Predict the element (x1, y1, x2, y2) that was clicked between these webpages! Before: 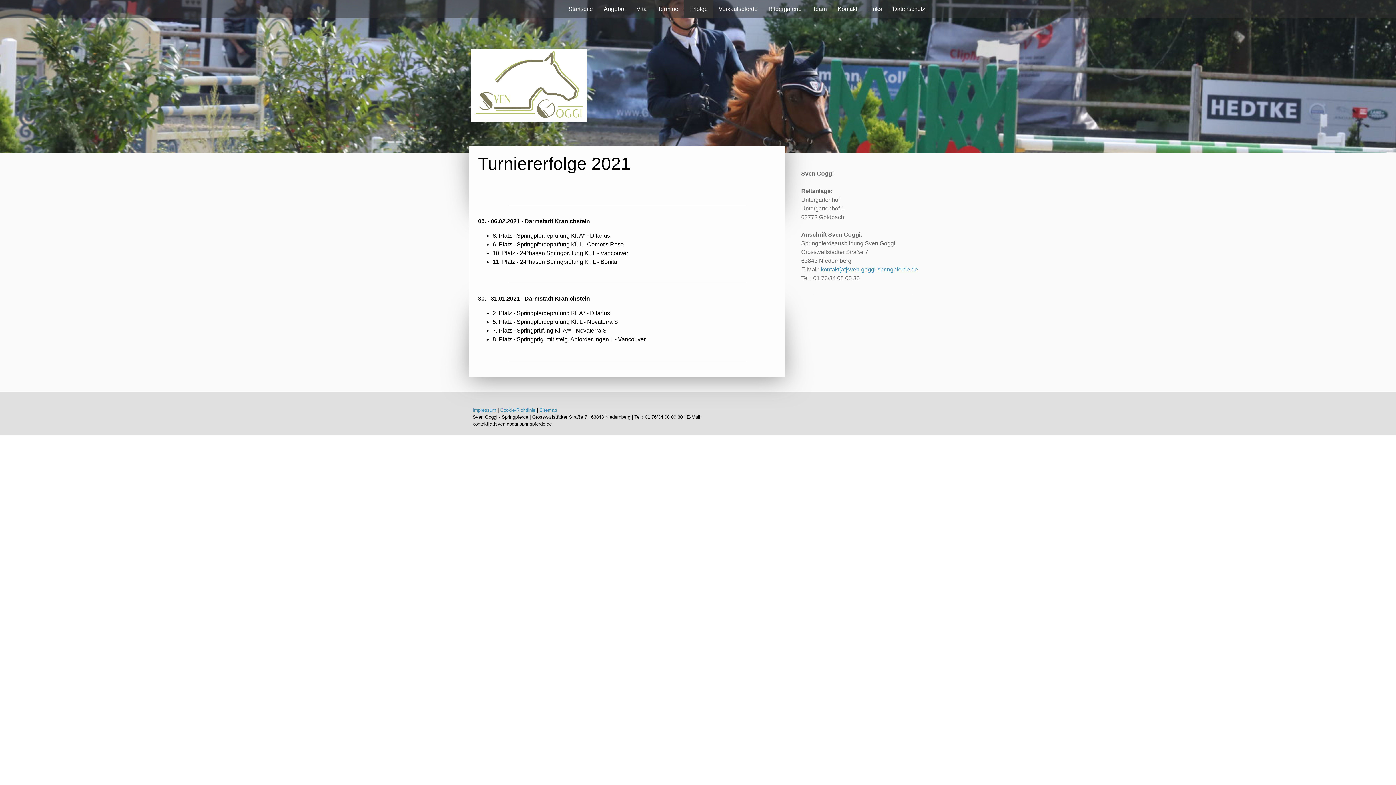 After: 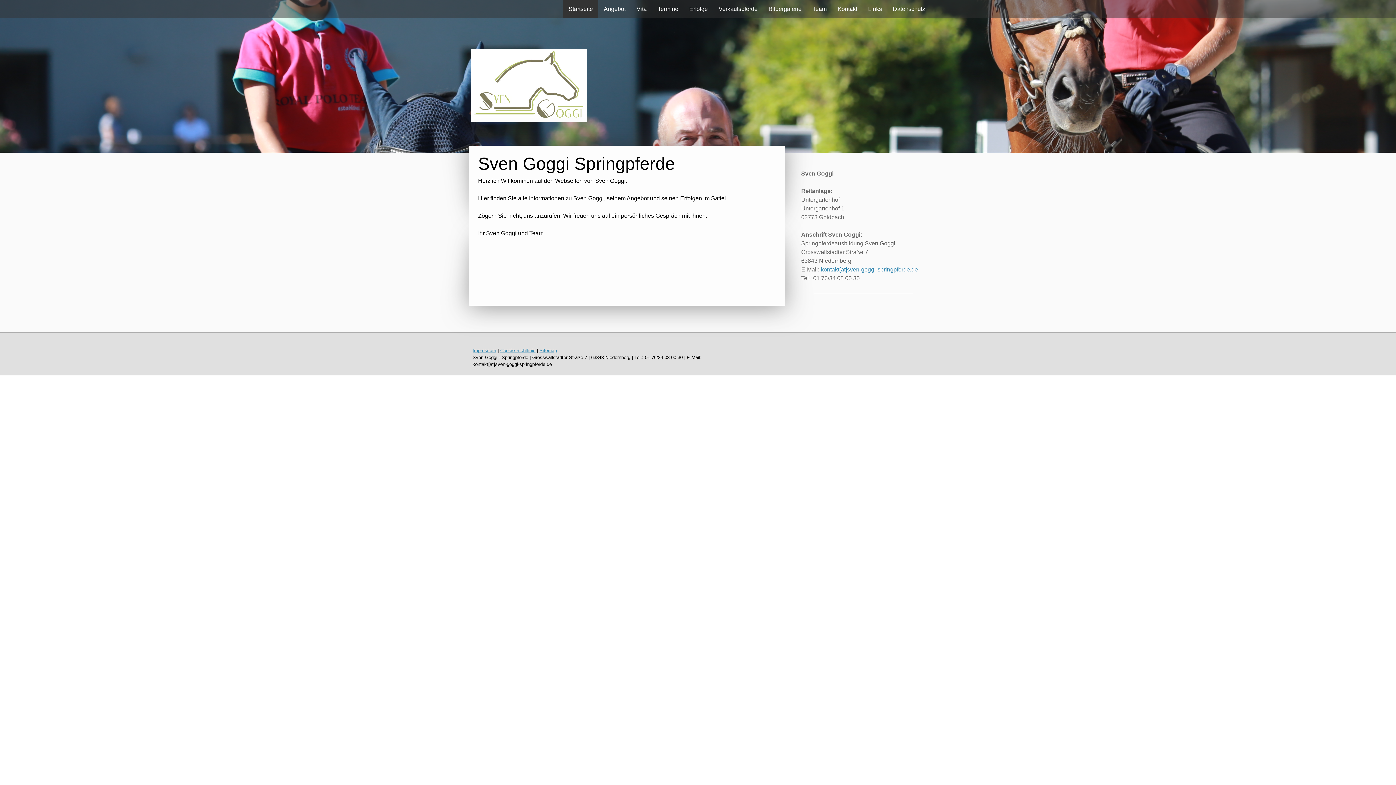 Action: label: Startseite bbox: (563, 0, 598, 18)